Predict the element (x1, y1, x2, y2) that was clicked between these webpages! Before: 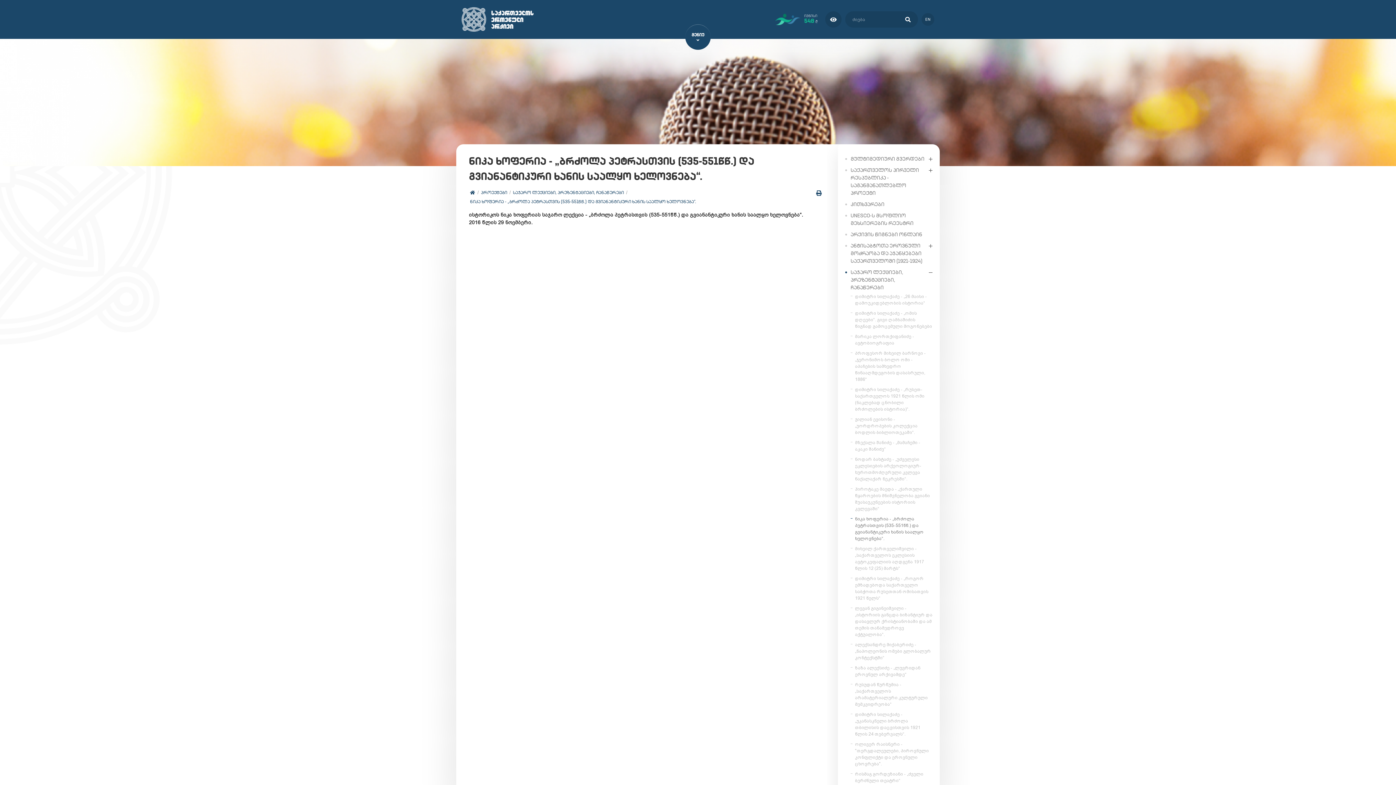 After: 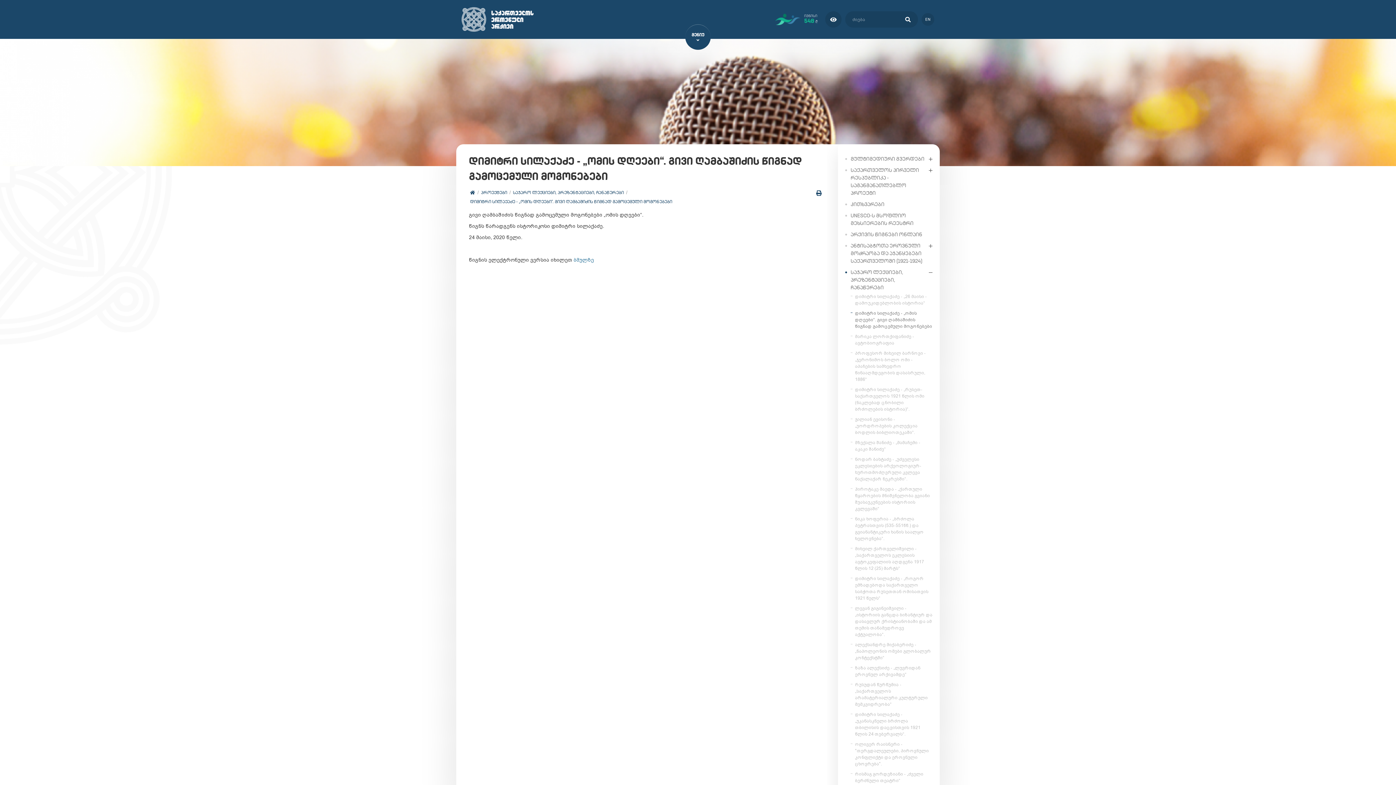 Action: label: დიმიტრი სილაქაძე - „ომის დღეები“. გივი ღამბაშიძის წიგნად გამოცემული მოგონებები bbox: (855, 308, 932, 331)